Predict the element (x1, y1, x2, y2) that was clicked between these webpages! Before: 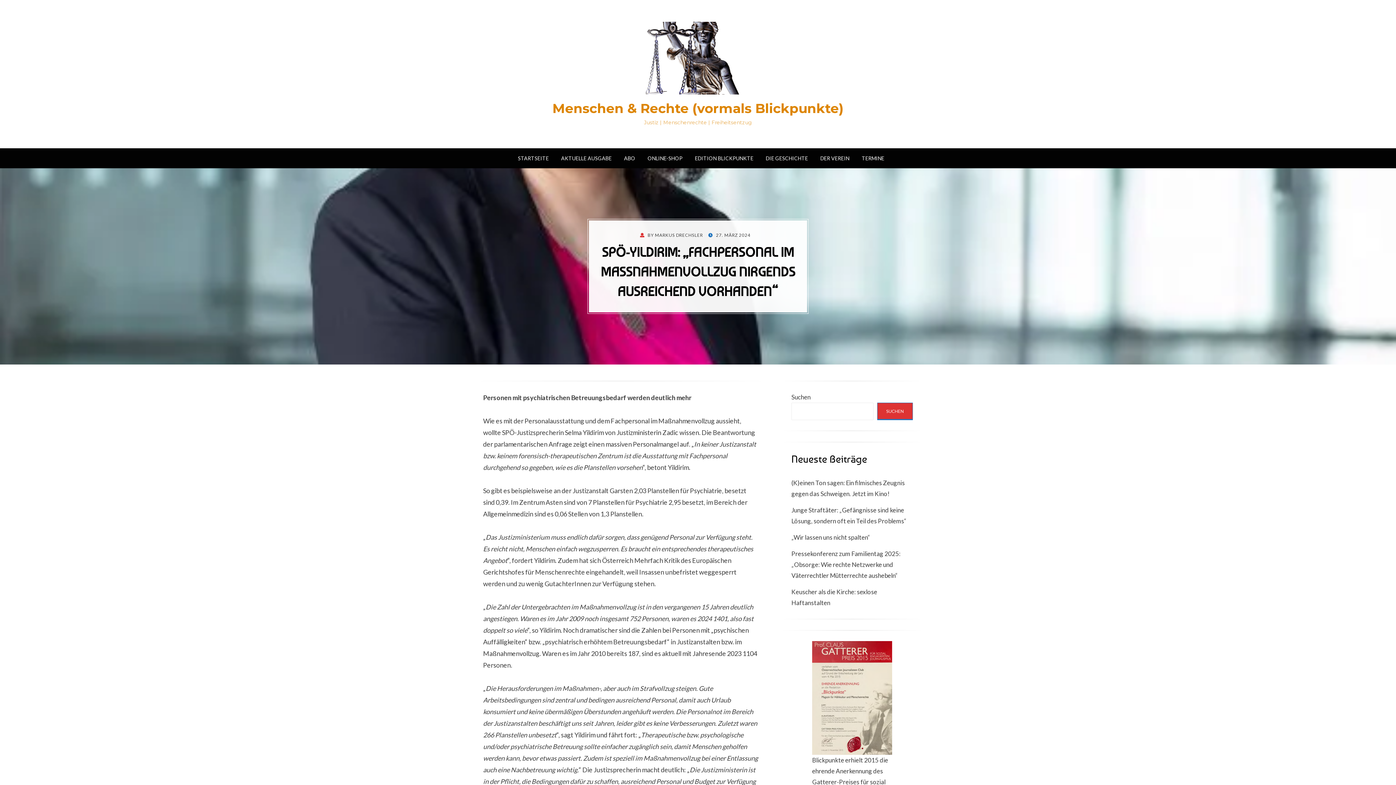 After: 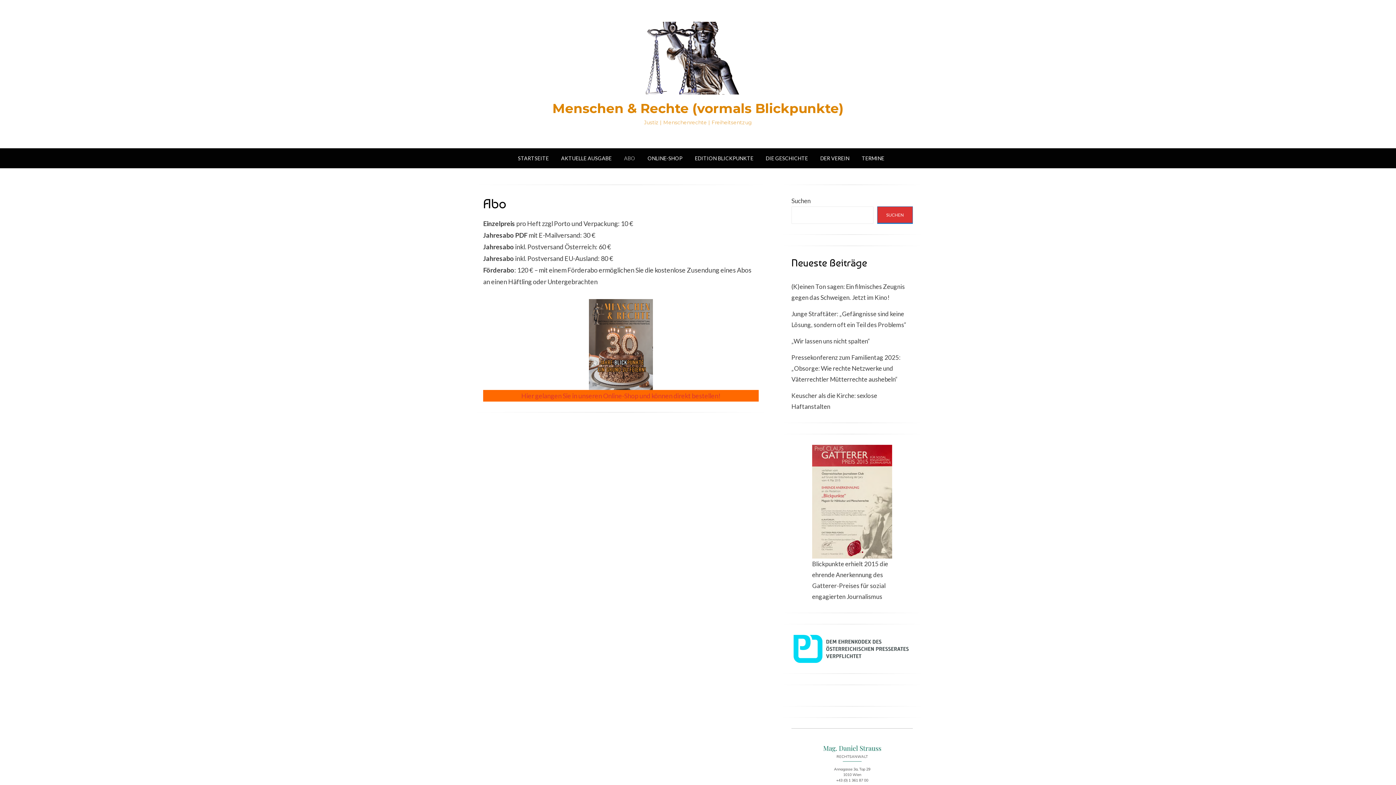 Action: bbox: (618, 153, 641, 162) label: ABO